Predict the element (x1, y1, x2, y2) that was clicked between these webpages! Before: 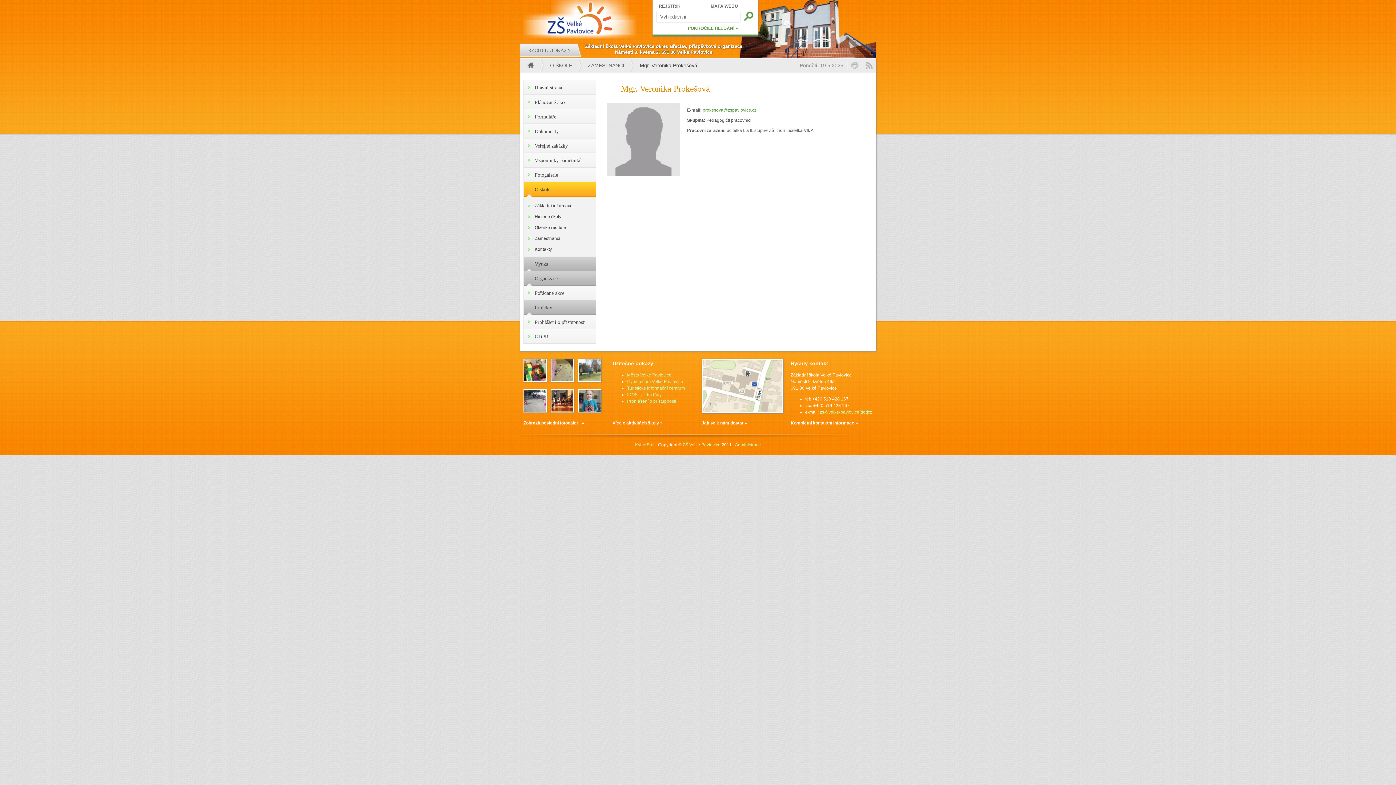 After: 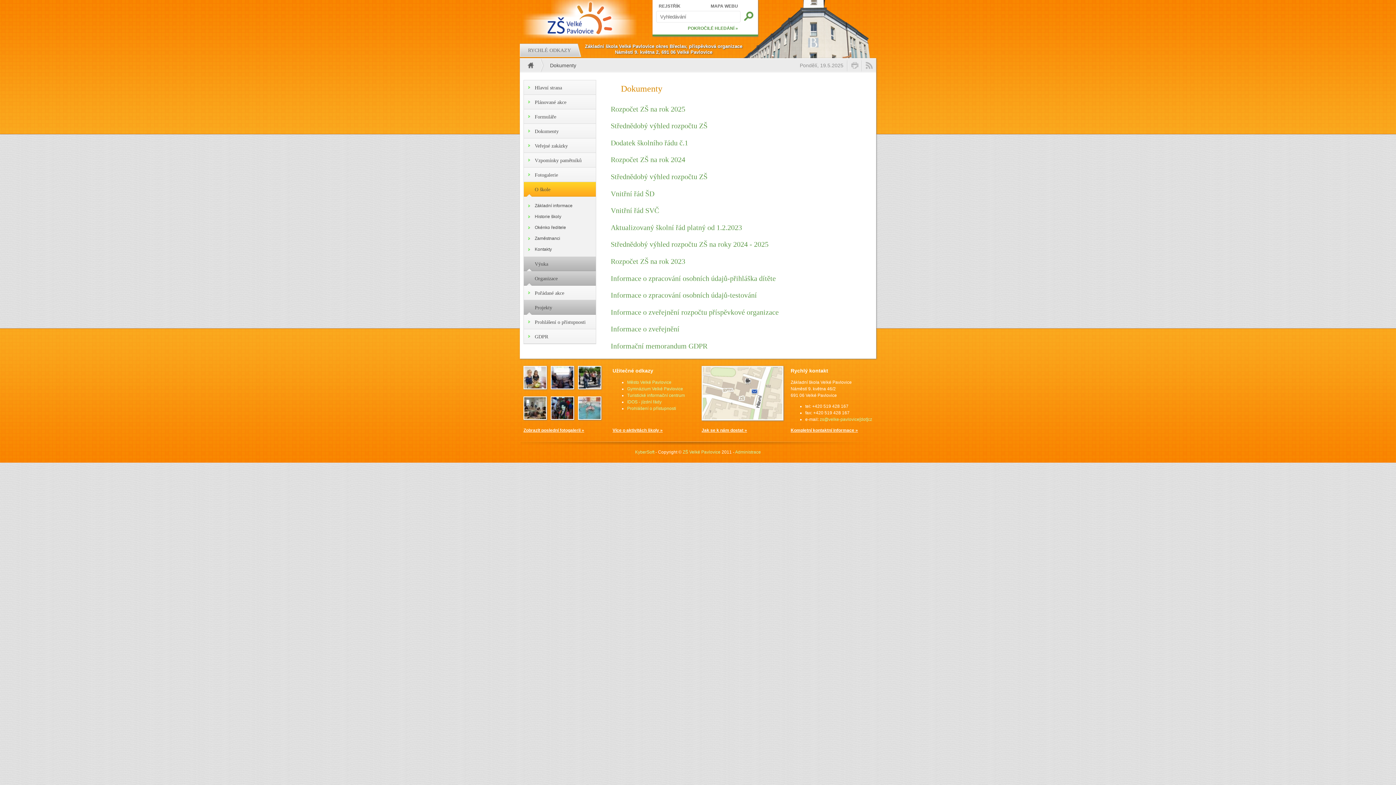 Action: label: Dokumenty bbox: (524, 124, 596, 138)